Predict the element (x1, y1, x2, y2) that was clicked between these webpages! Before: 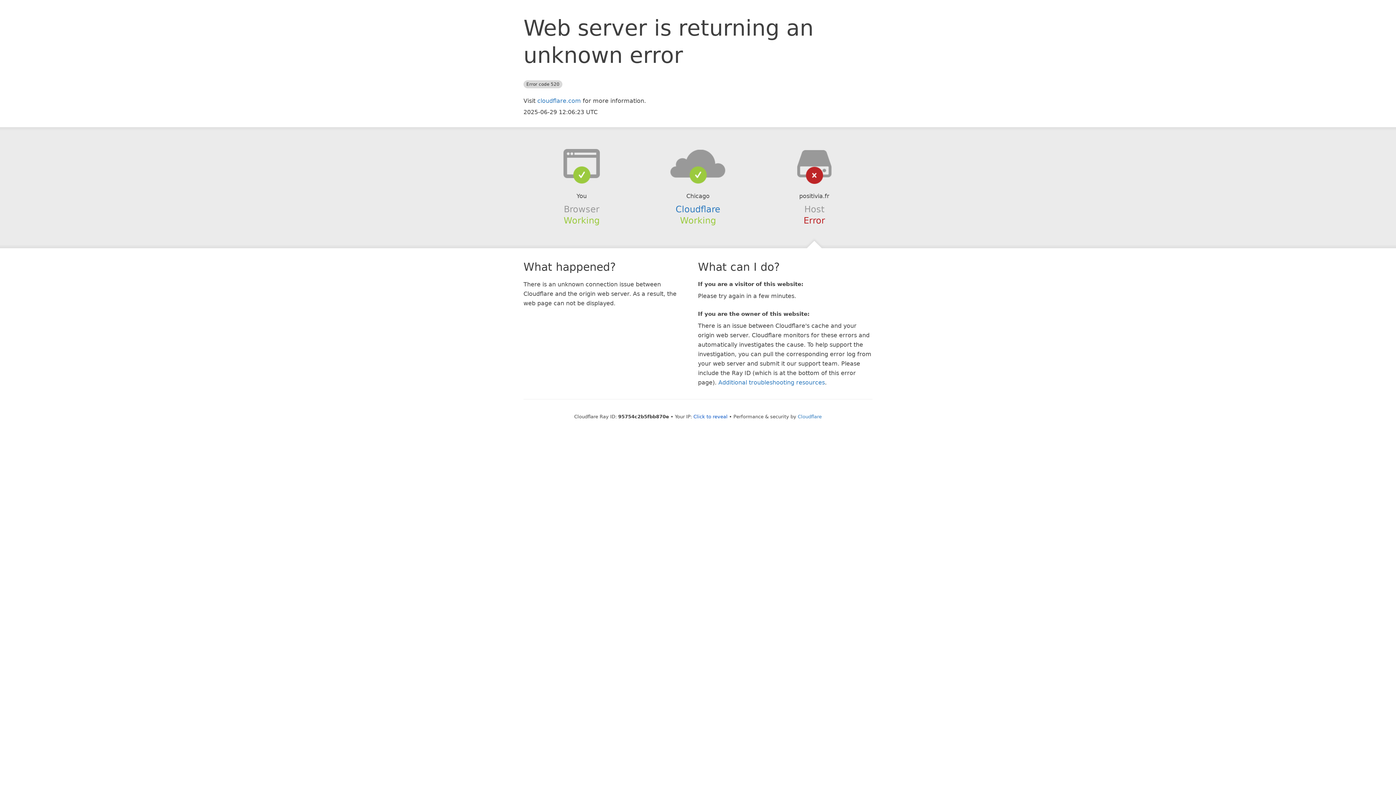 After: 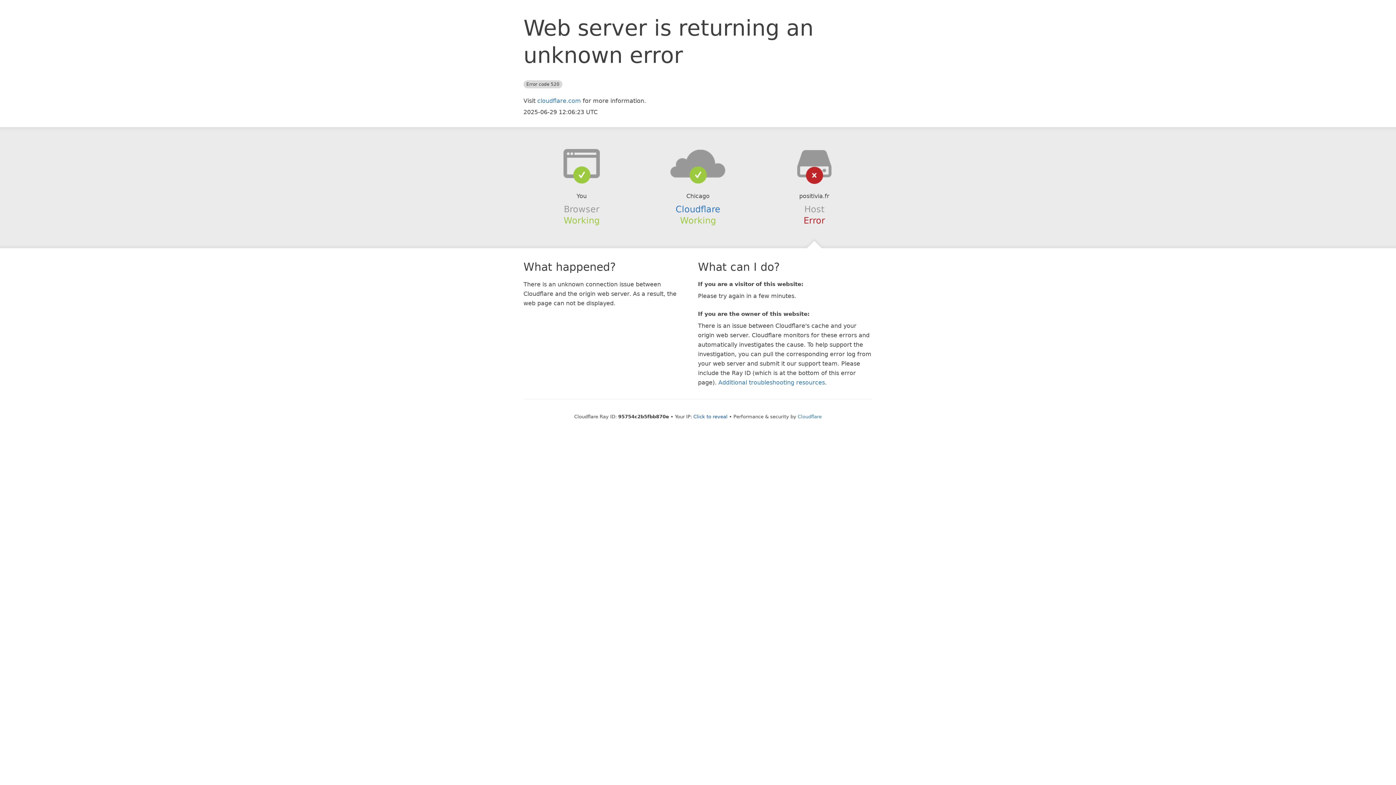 Action: bbox: (639, 148, 756, 178)